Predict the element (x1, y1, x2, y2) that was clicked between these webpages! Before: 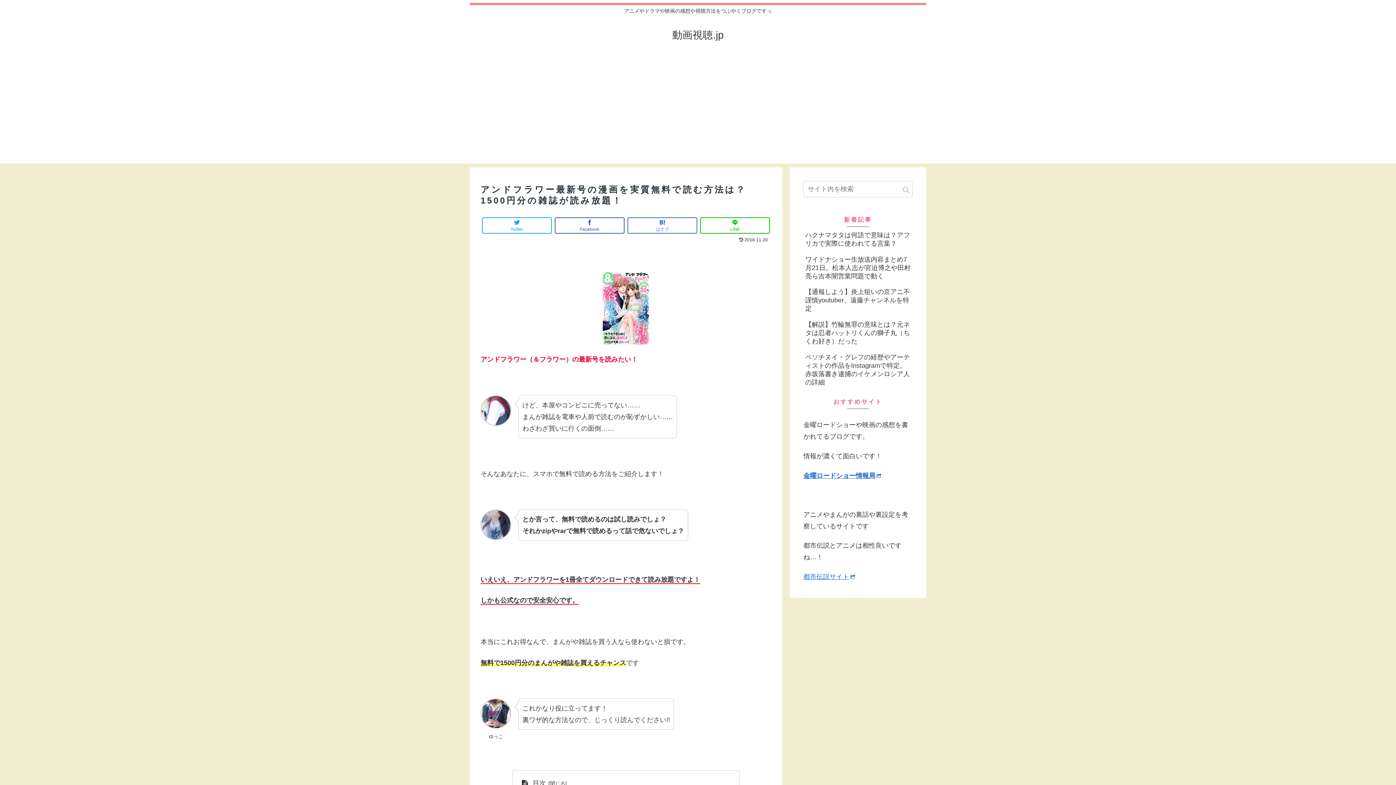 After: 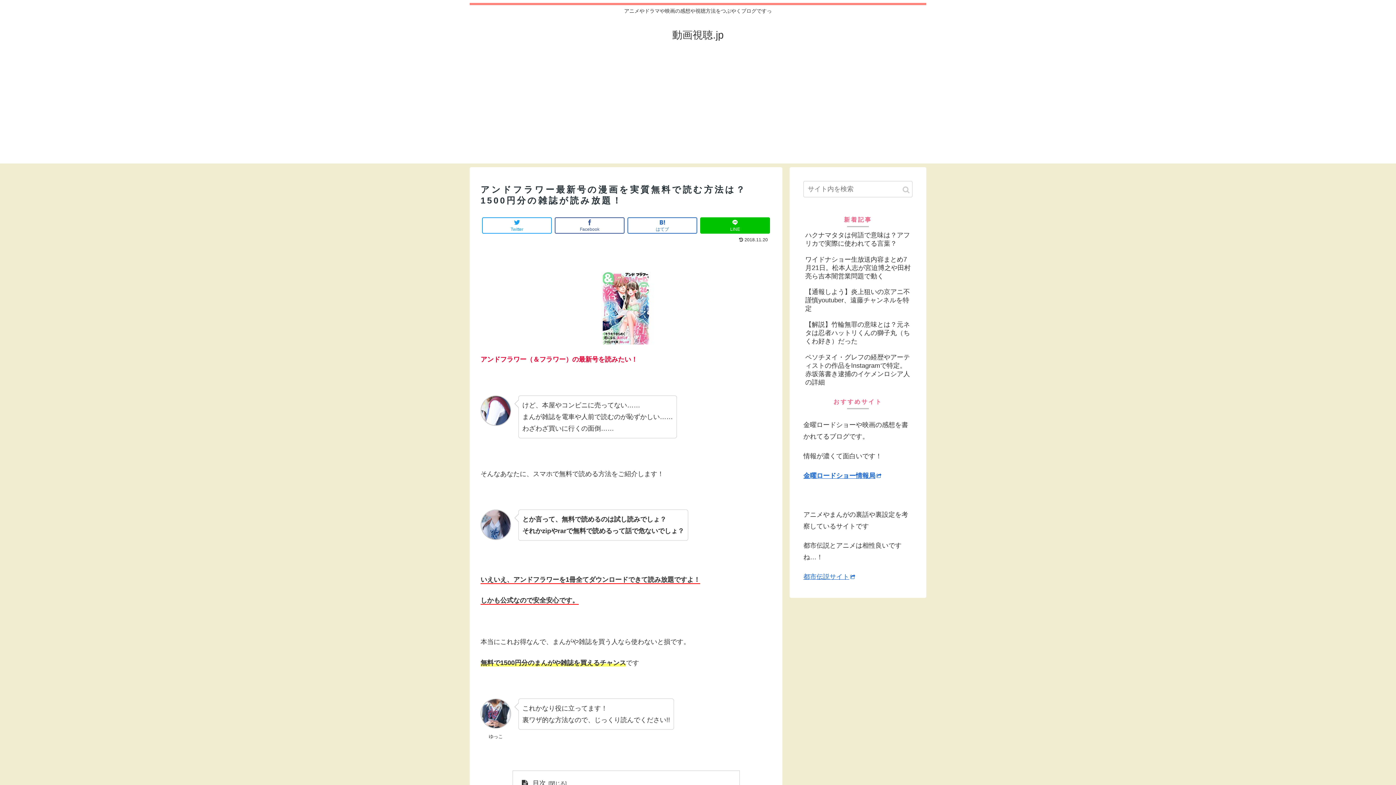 Action: bbox: (700, 217, 770, 233) label: LINE